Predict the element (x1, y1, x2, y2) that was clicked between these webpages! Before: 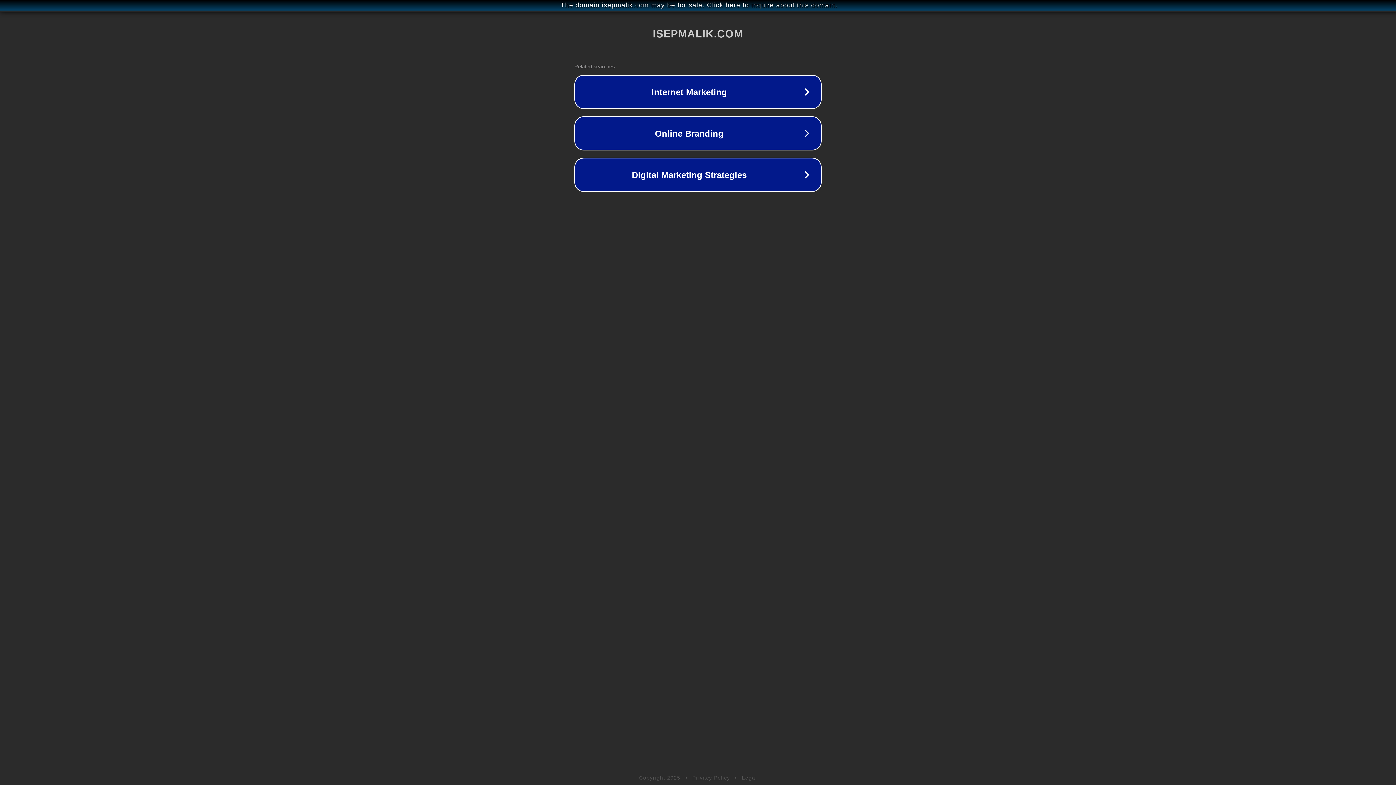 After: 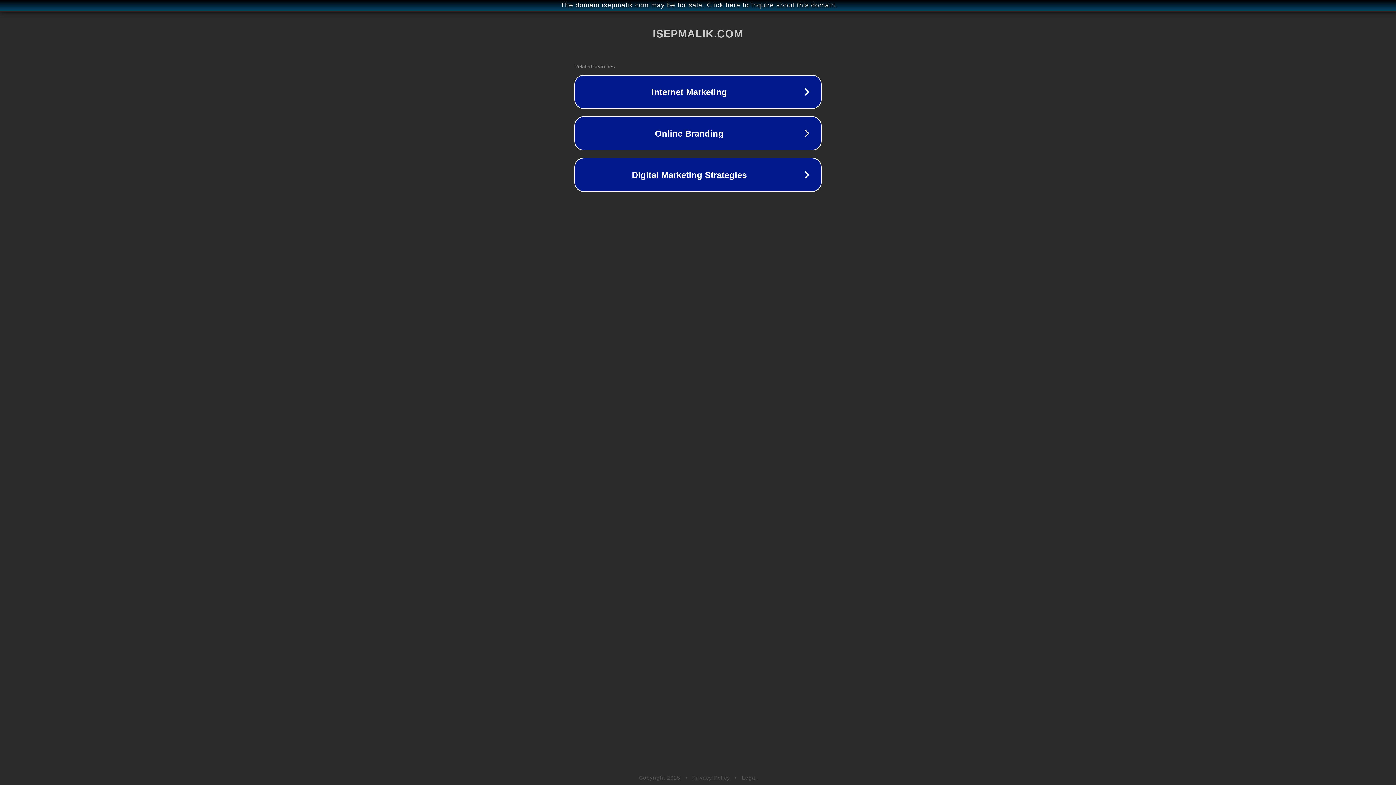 Action: bbox: (742, 775, 757, 781) label: Legal